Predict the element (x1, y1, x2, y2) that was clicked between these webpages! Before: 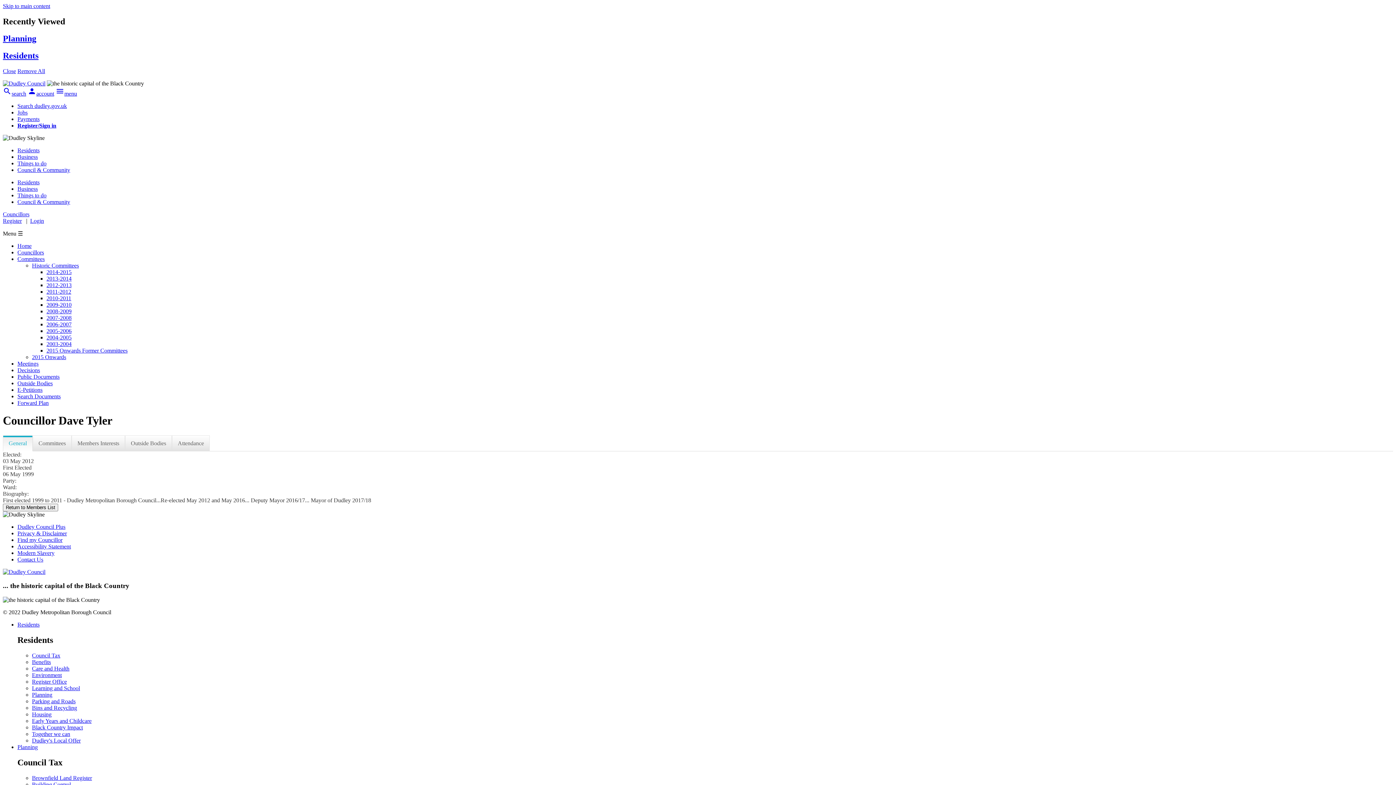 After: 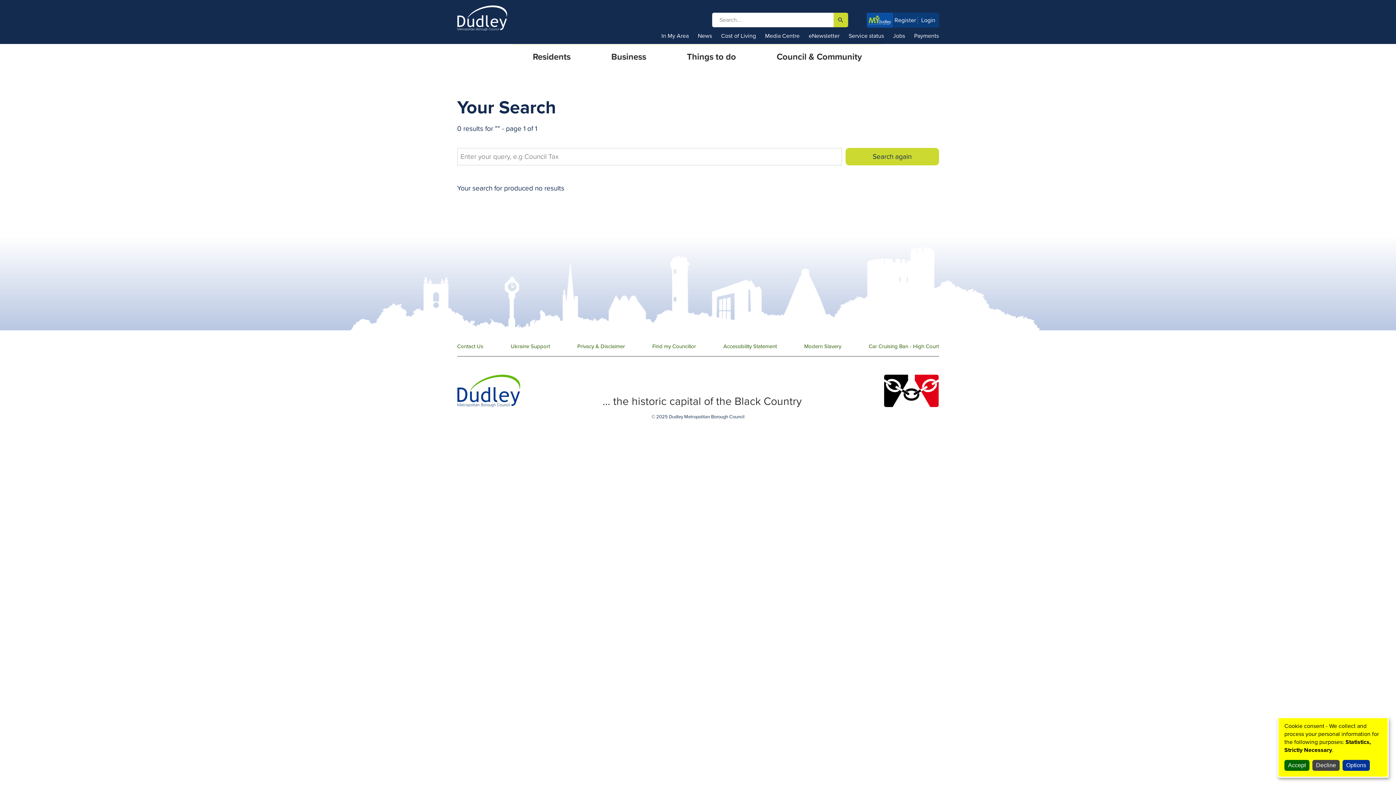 Action: label: Search dudley.gov.uk bbox: (17, 102, 66, 108)